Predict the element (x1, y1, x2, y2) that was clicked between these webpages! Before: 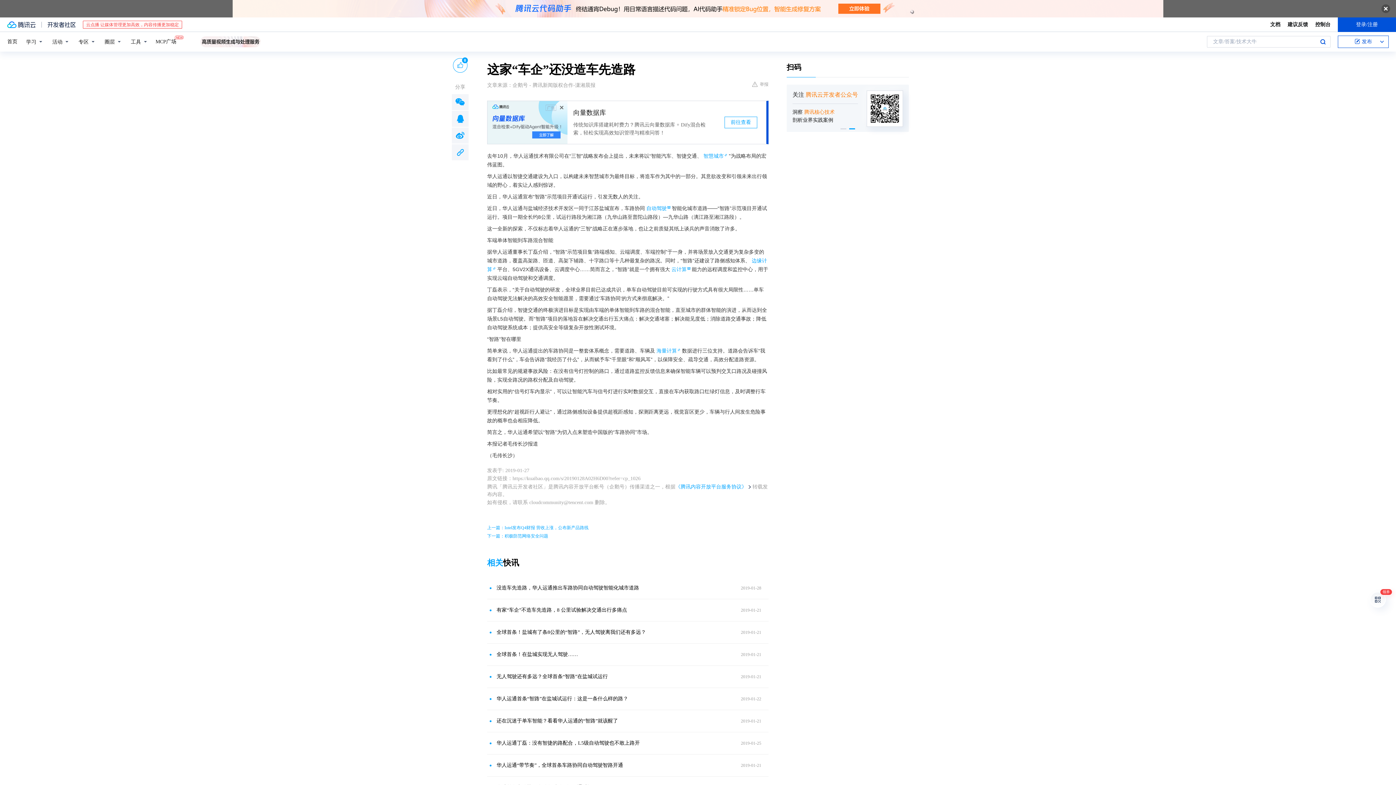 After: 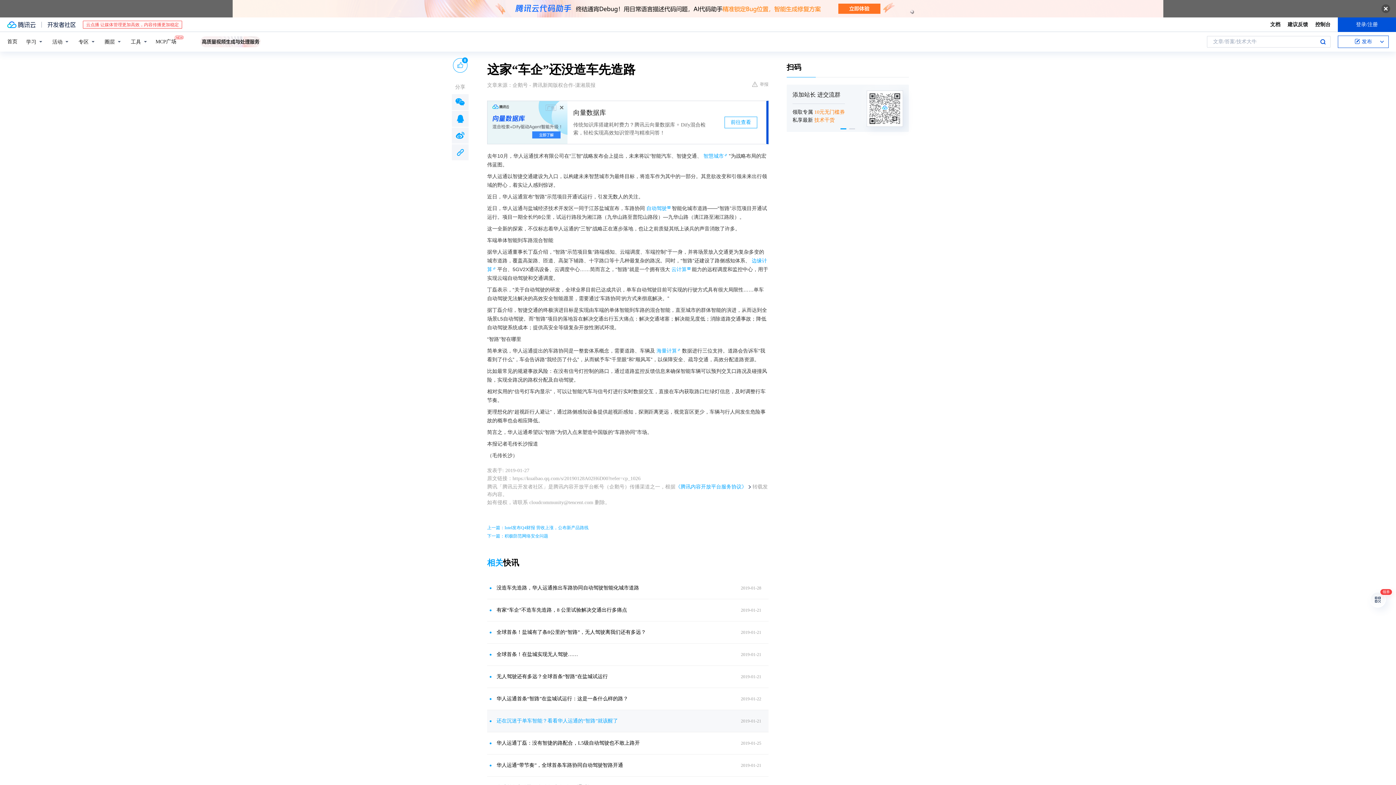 Action: label: 还在沉迷于单车智能？看看华人运通的“智路”就该醒了 bbox: (496, 717, 677, 725)